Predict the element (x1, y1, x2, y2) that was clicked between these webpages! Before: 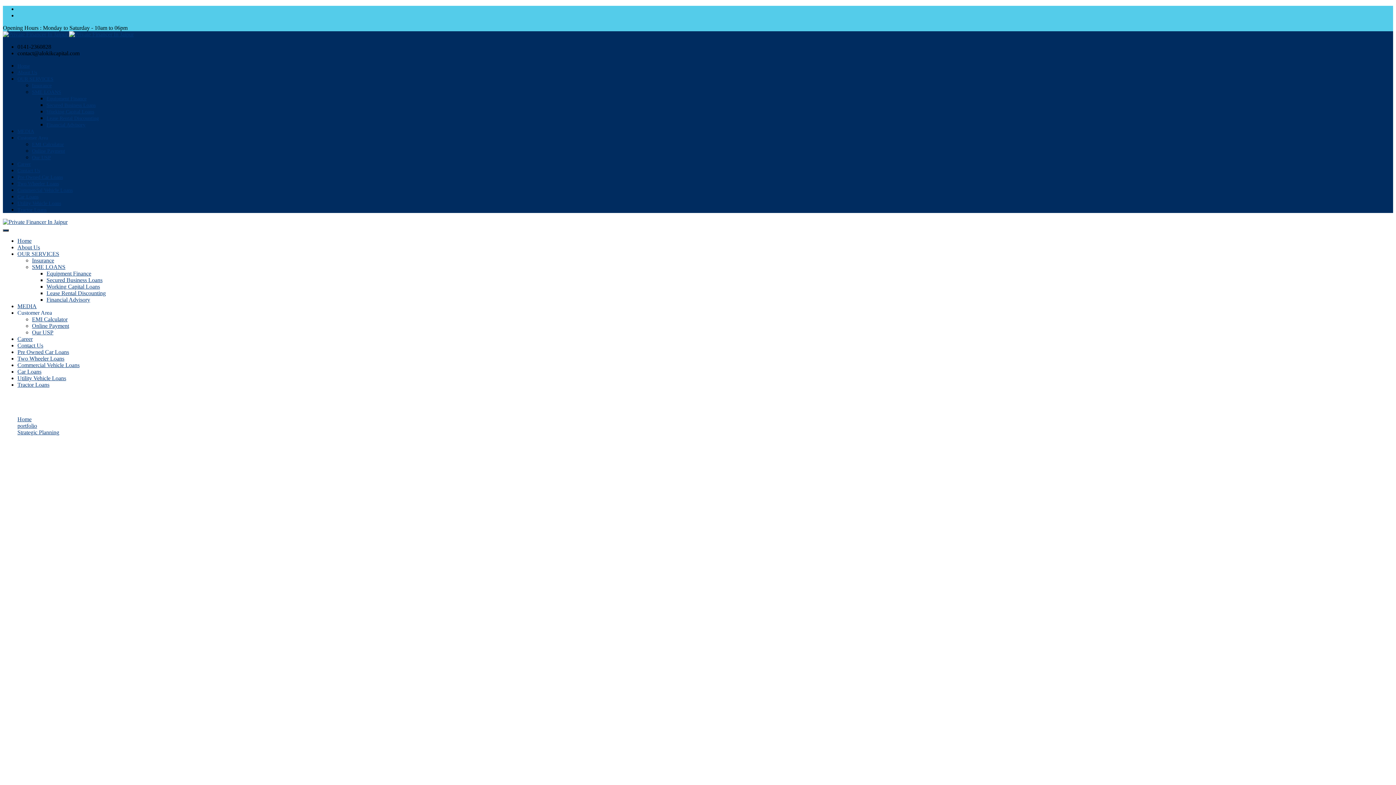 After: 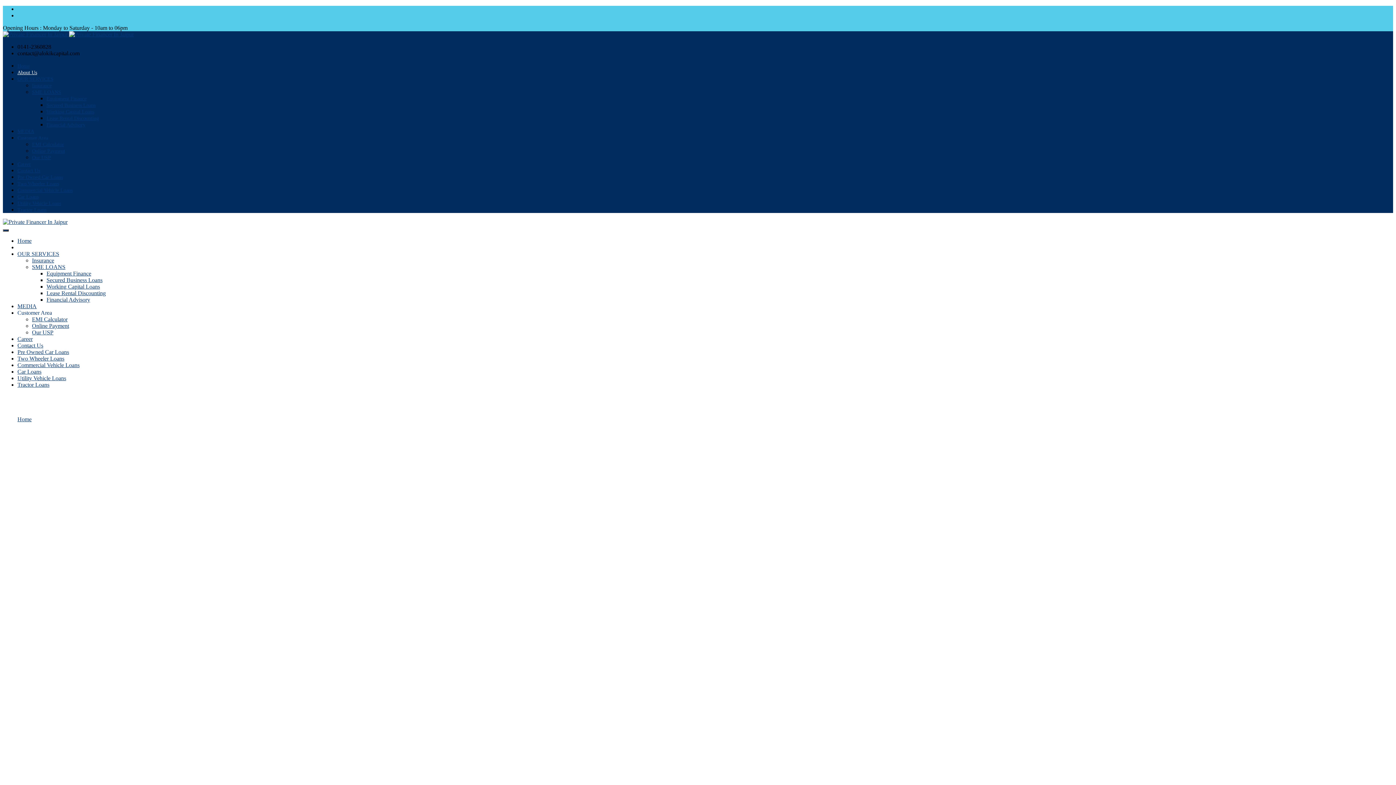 Action: label: About Us bbox: (17, 244, 40, 250)